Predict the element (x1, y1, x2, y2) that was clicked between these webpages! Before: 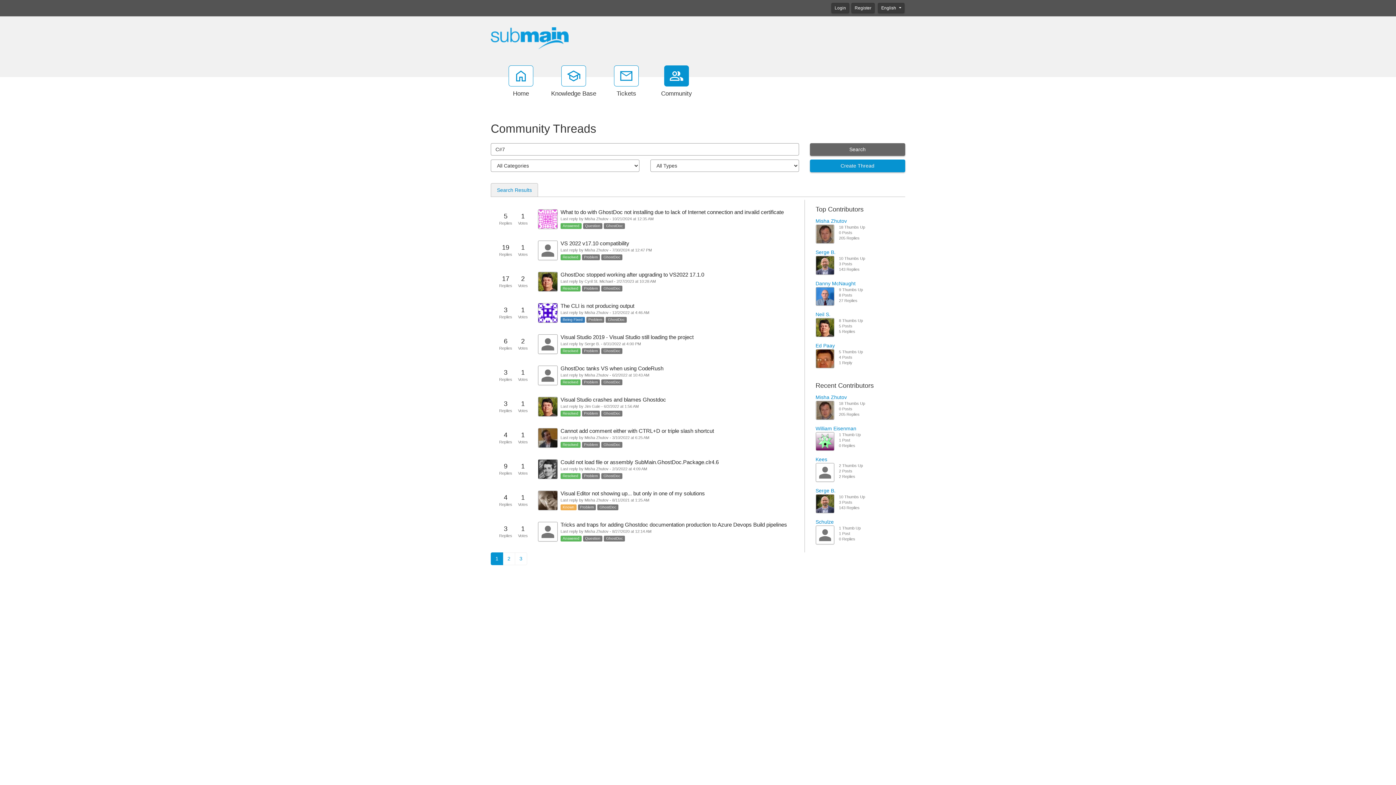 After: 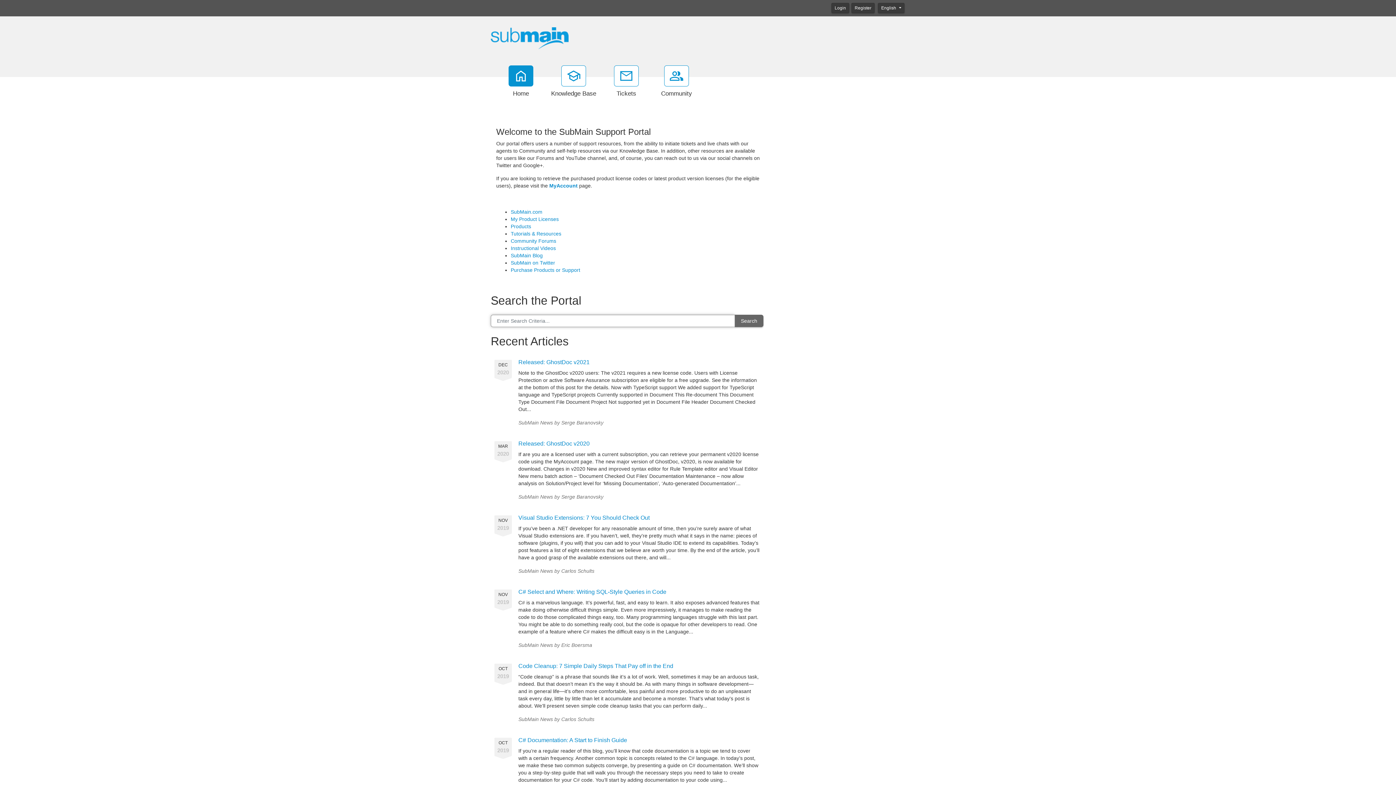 Action: label: Home bbox: (501, 65, 541, 97)